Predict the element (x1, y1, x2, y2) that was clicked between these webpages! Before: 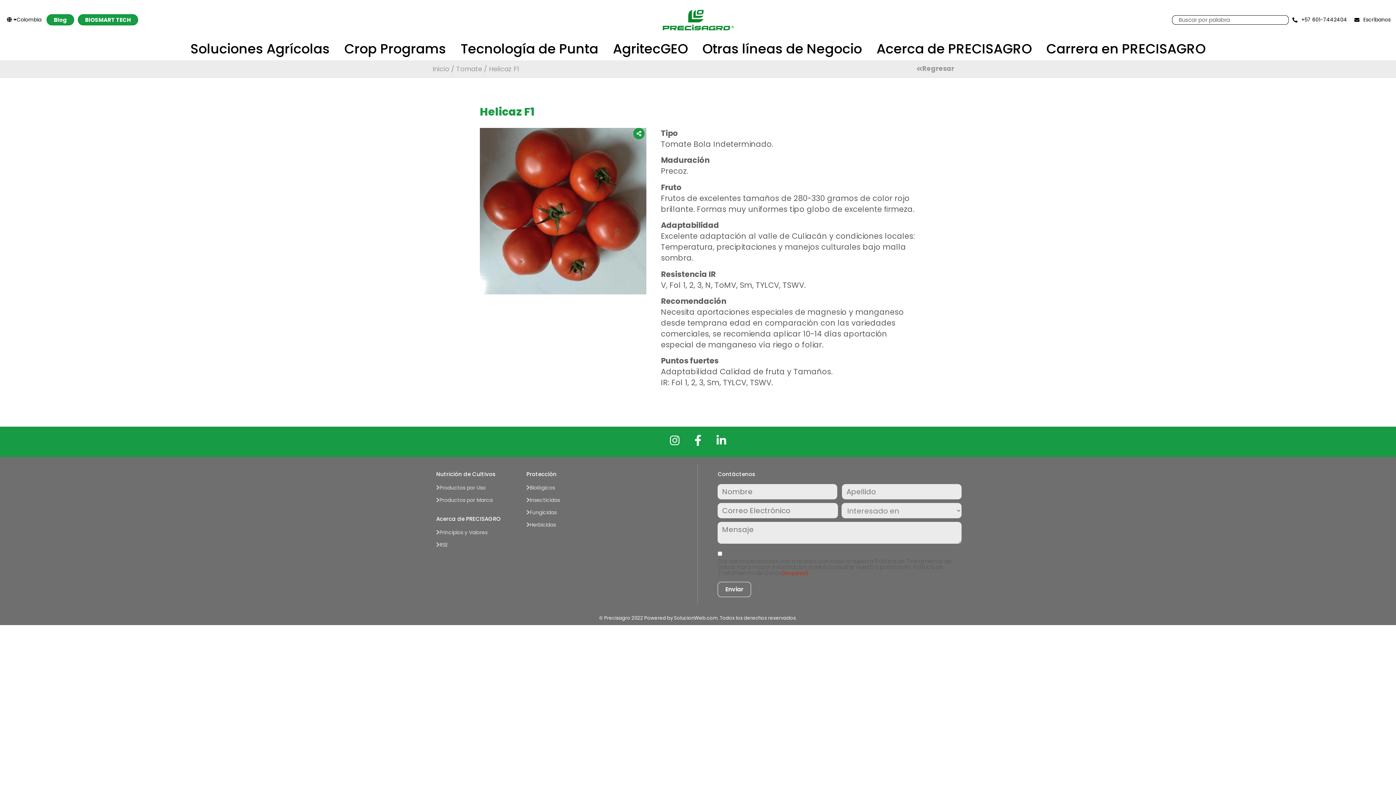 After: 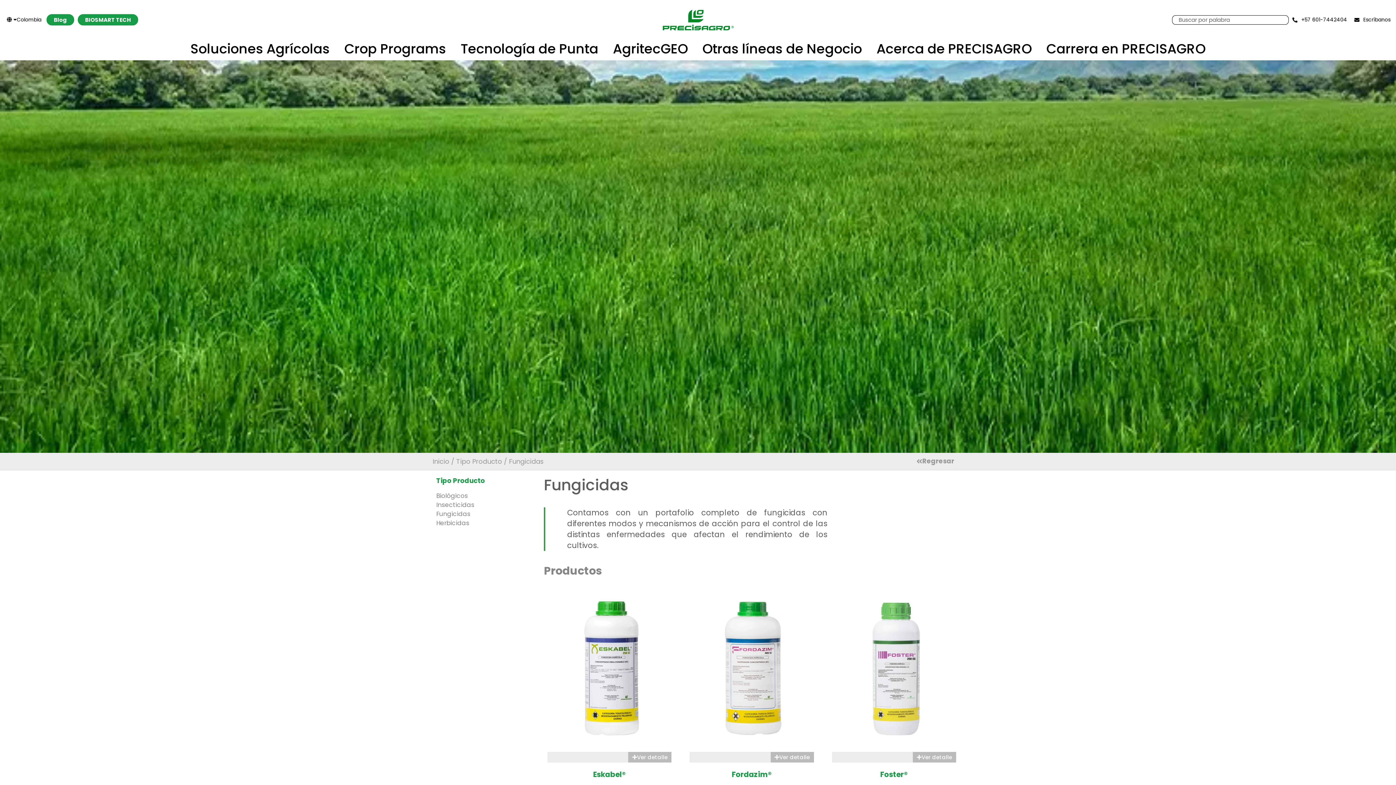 Action: bbox: (526, 508, 609, 521) label: Fungicidas